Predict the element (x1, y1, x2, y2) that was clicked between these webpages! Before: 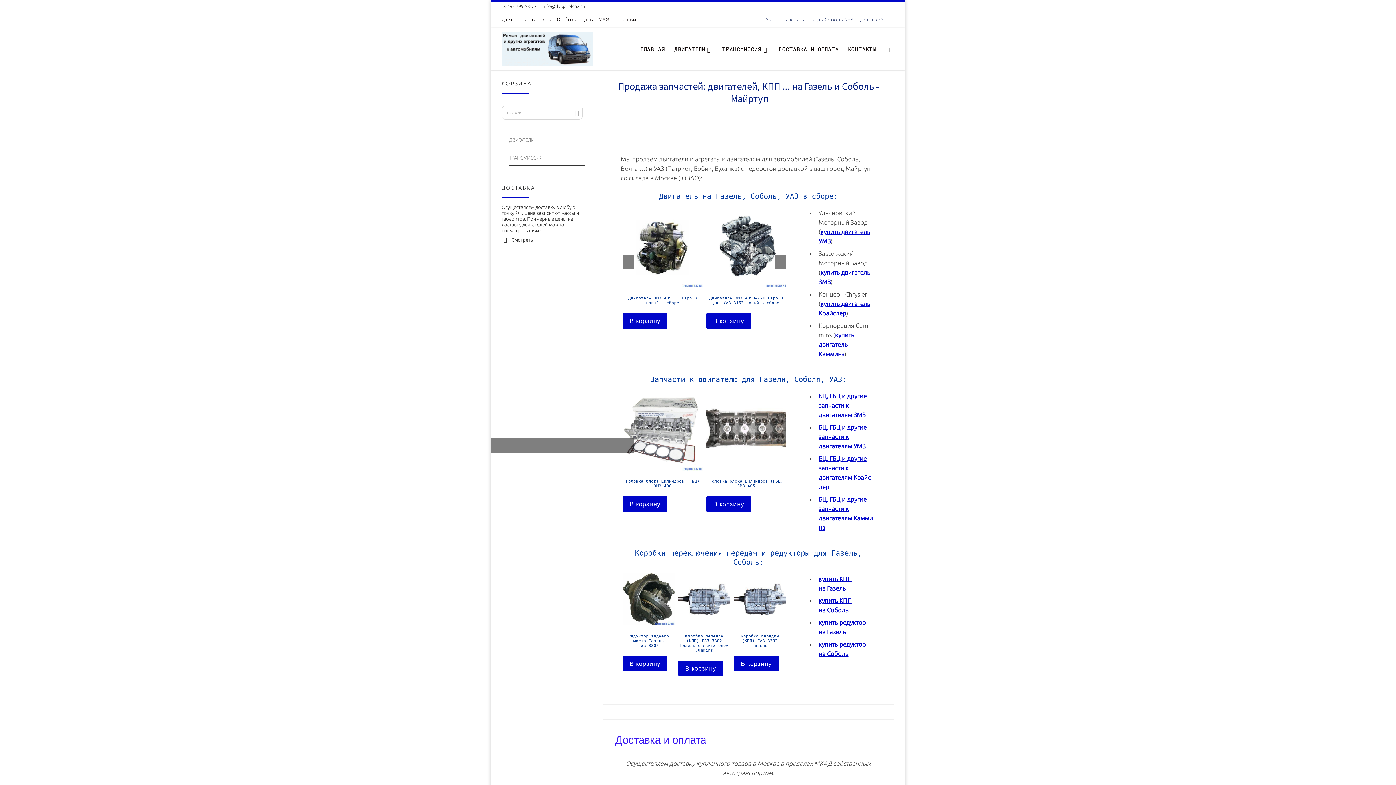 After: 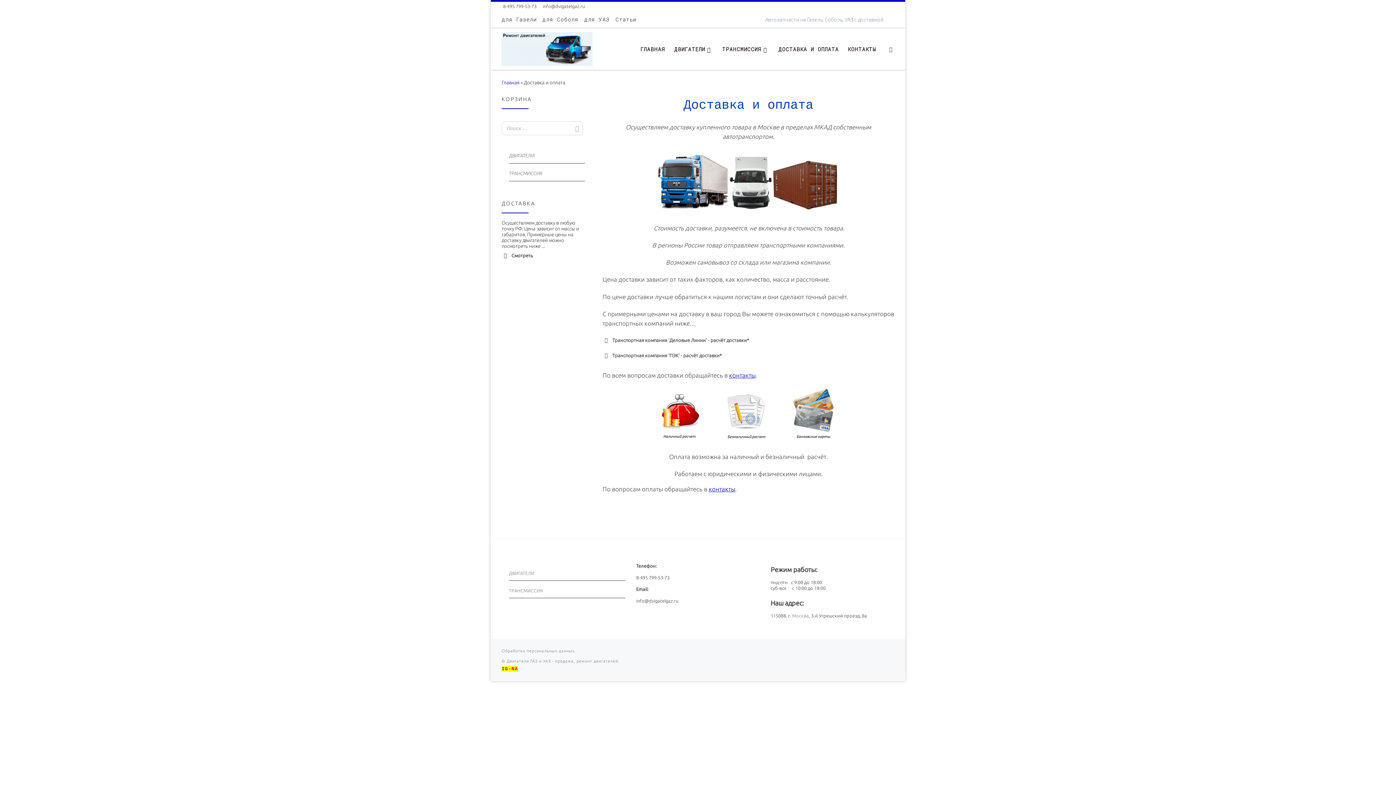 Action: label: Доставка и оплата bbox: (615, 734, 706, 746)